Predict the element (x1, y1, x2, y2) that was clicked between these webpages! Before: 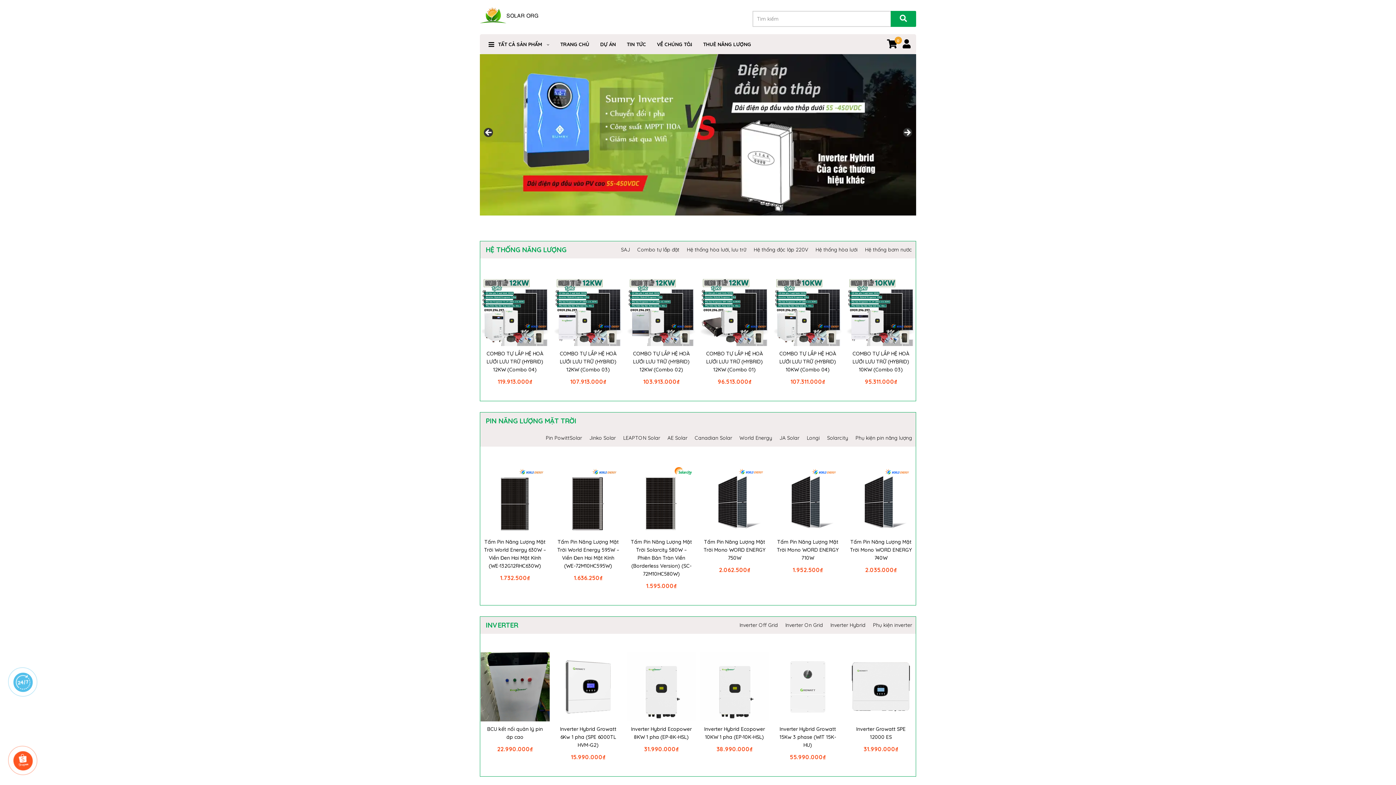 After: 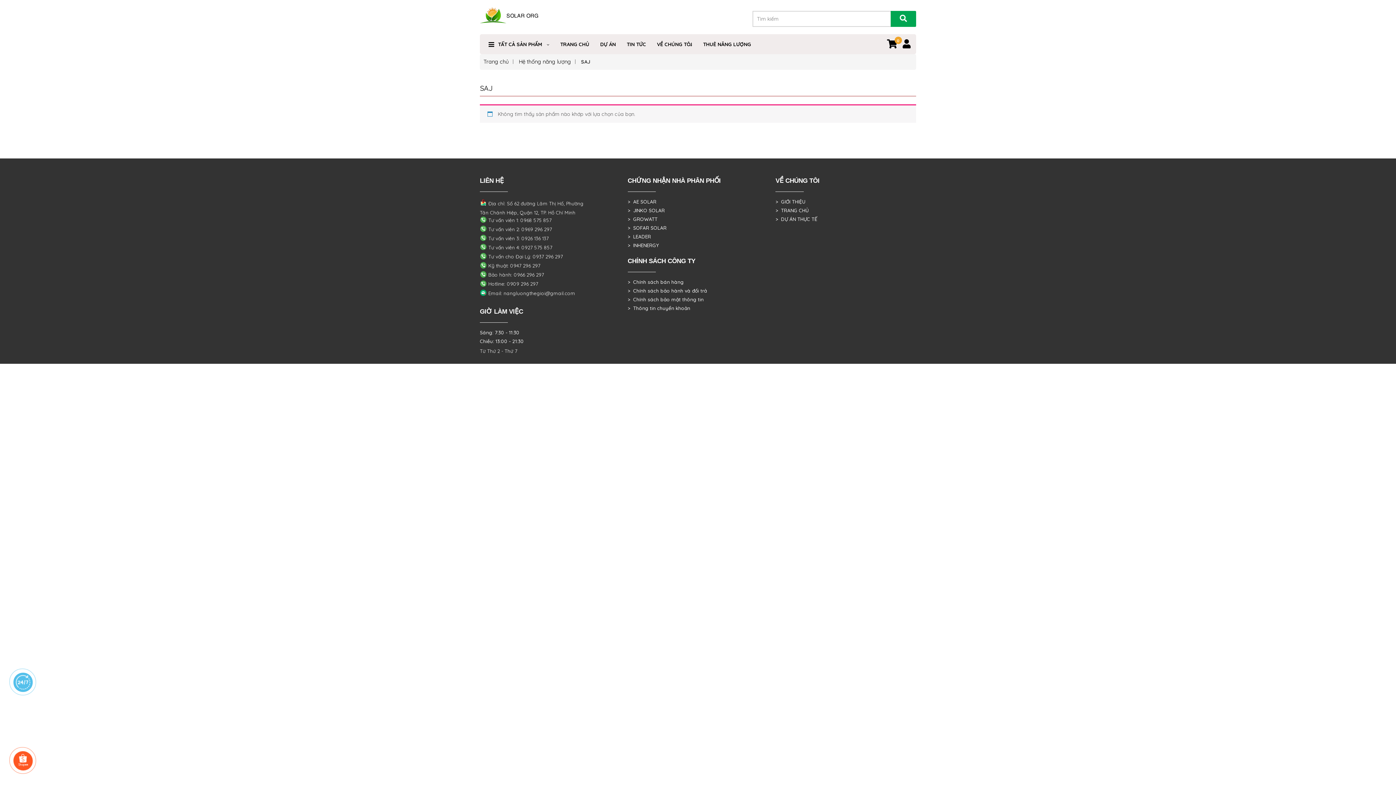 Action: bbox: (621, 245, 630, 254) label: SAJ